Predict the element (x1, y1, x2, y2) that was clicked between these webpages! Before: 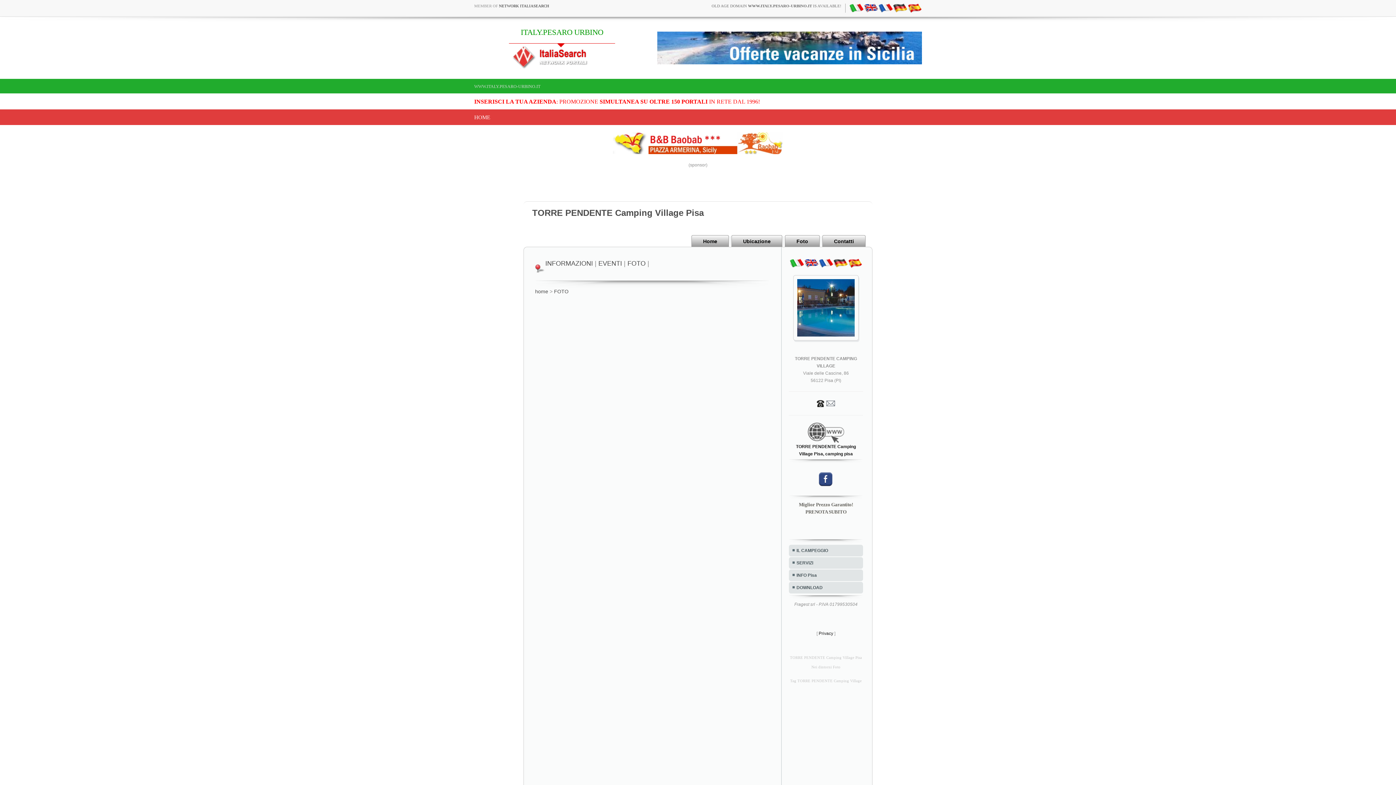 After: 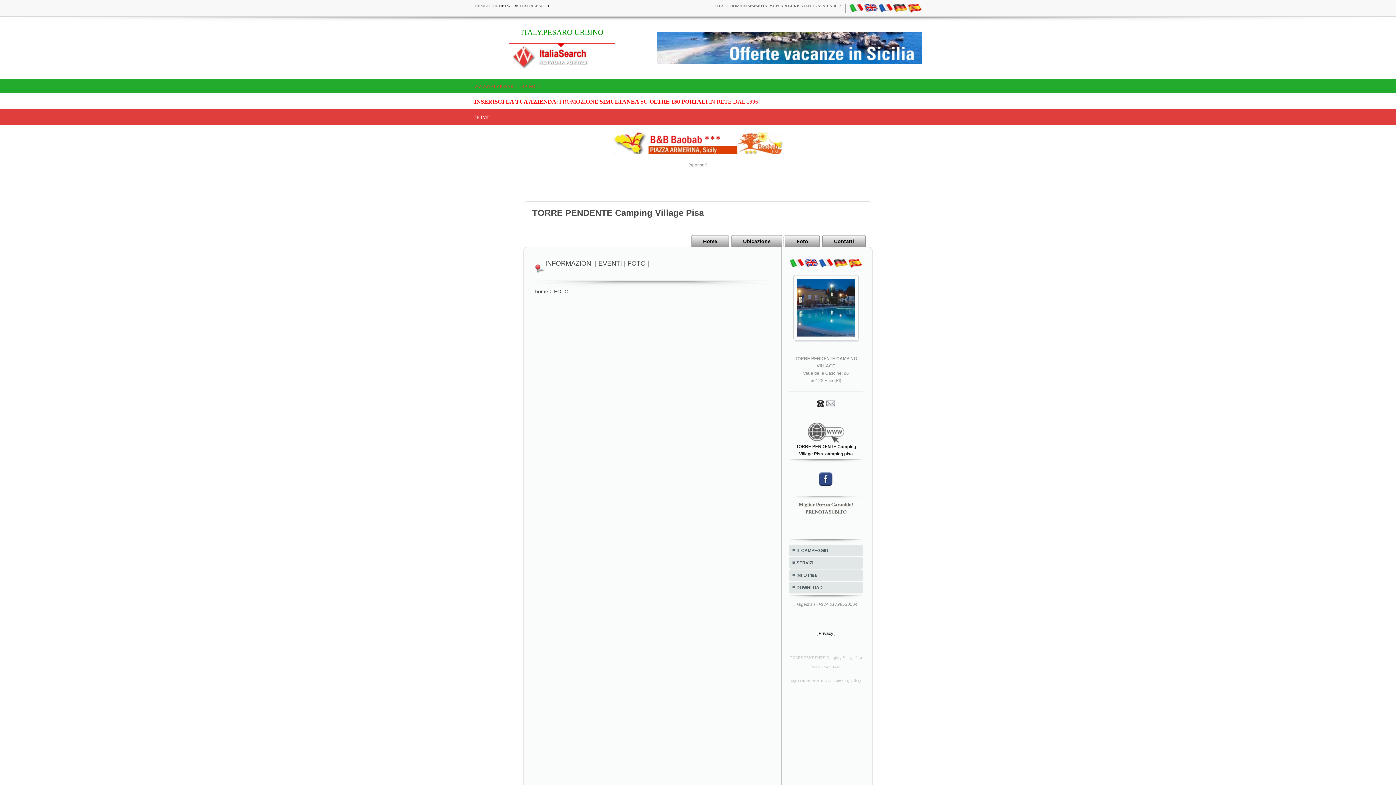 Action: label: WWW.ITALY.PESARO-URBINO.IT bbox: (474, 78, 540, 93)